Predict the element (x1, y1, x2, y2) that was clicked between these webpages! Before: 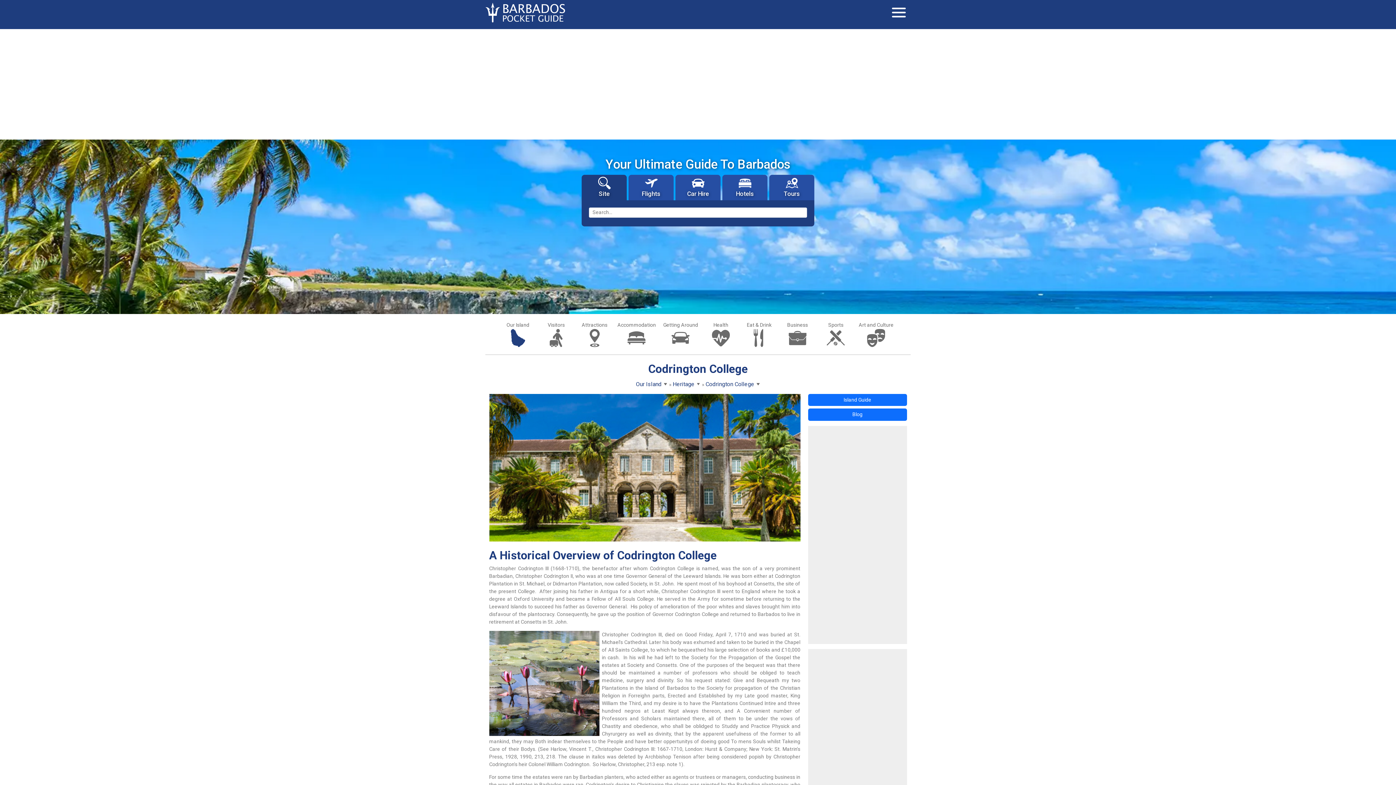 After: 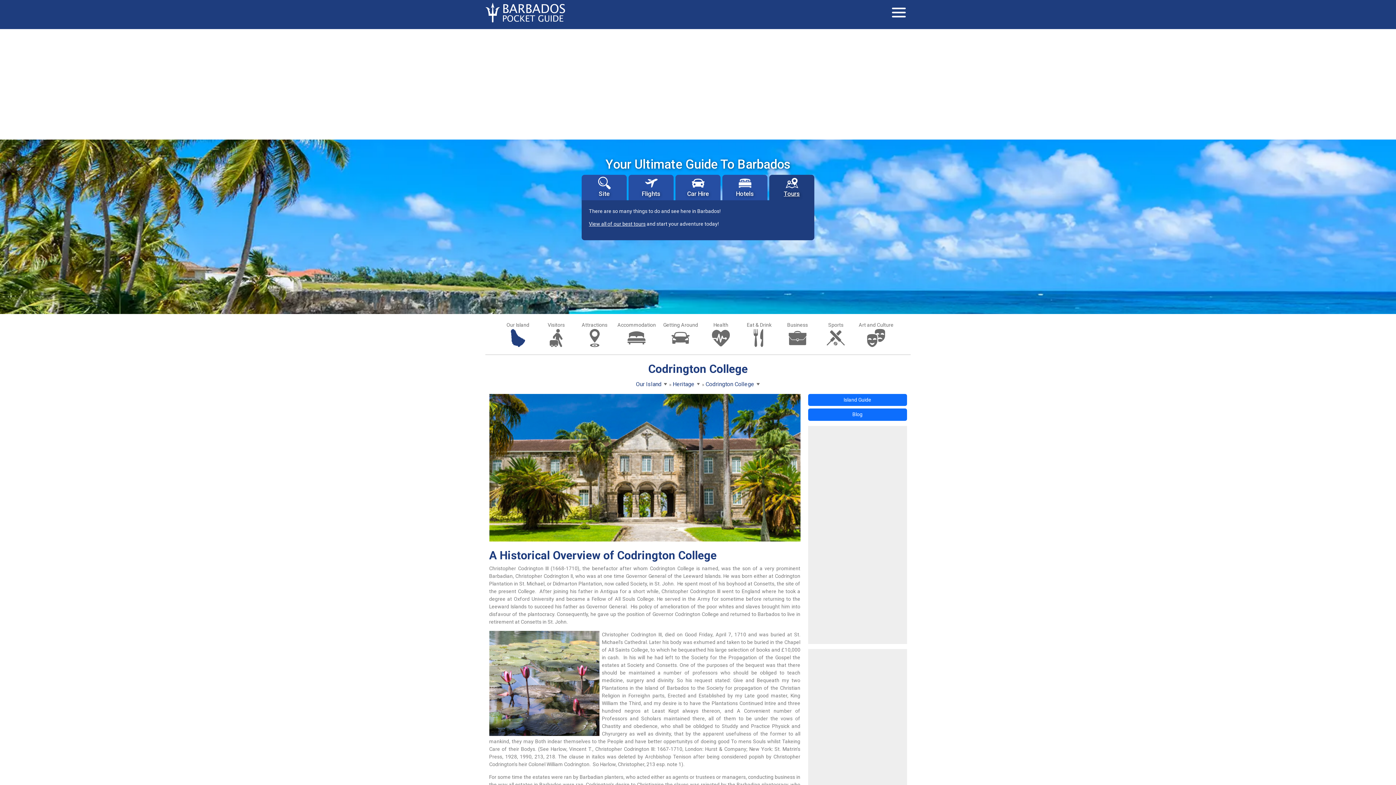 Action: bbox: (769, 174, 814, 200) label: Tours